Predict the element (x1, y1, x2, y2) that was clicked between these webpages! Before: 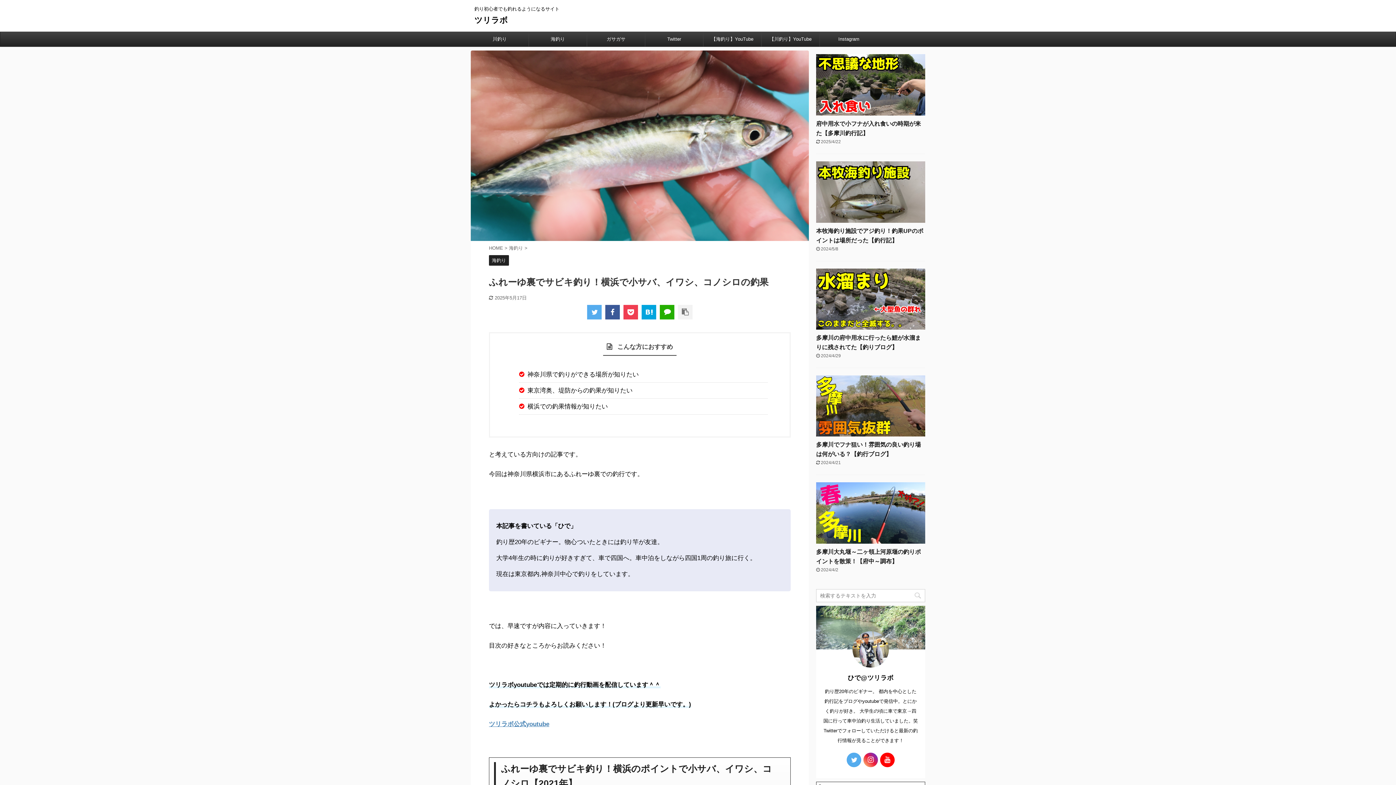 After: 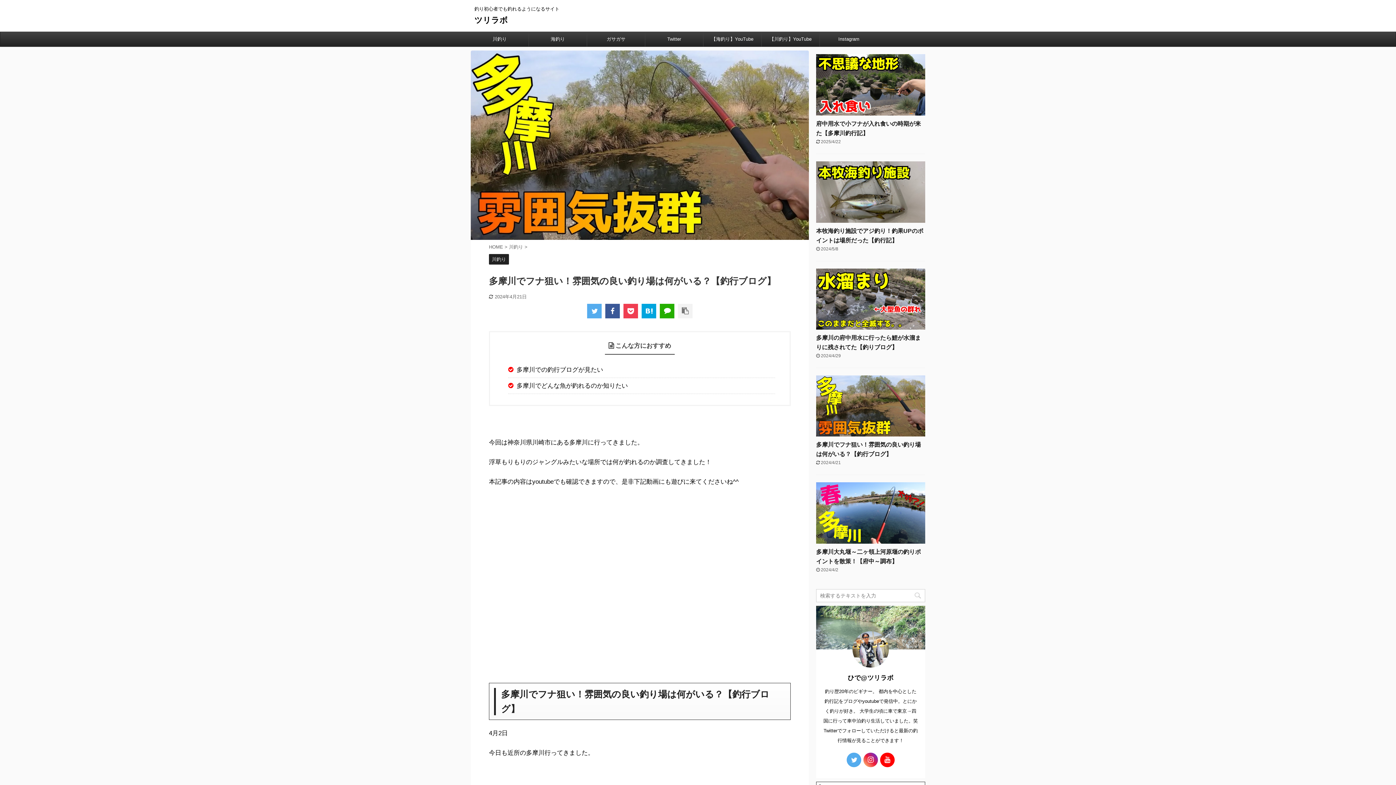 Action: bbox: (816, 430, 925, 436)